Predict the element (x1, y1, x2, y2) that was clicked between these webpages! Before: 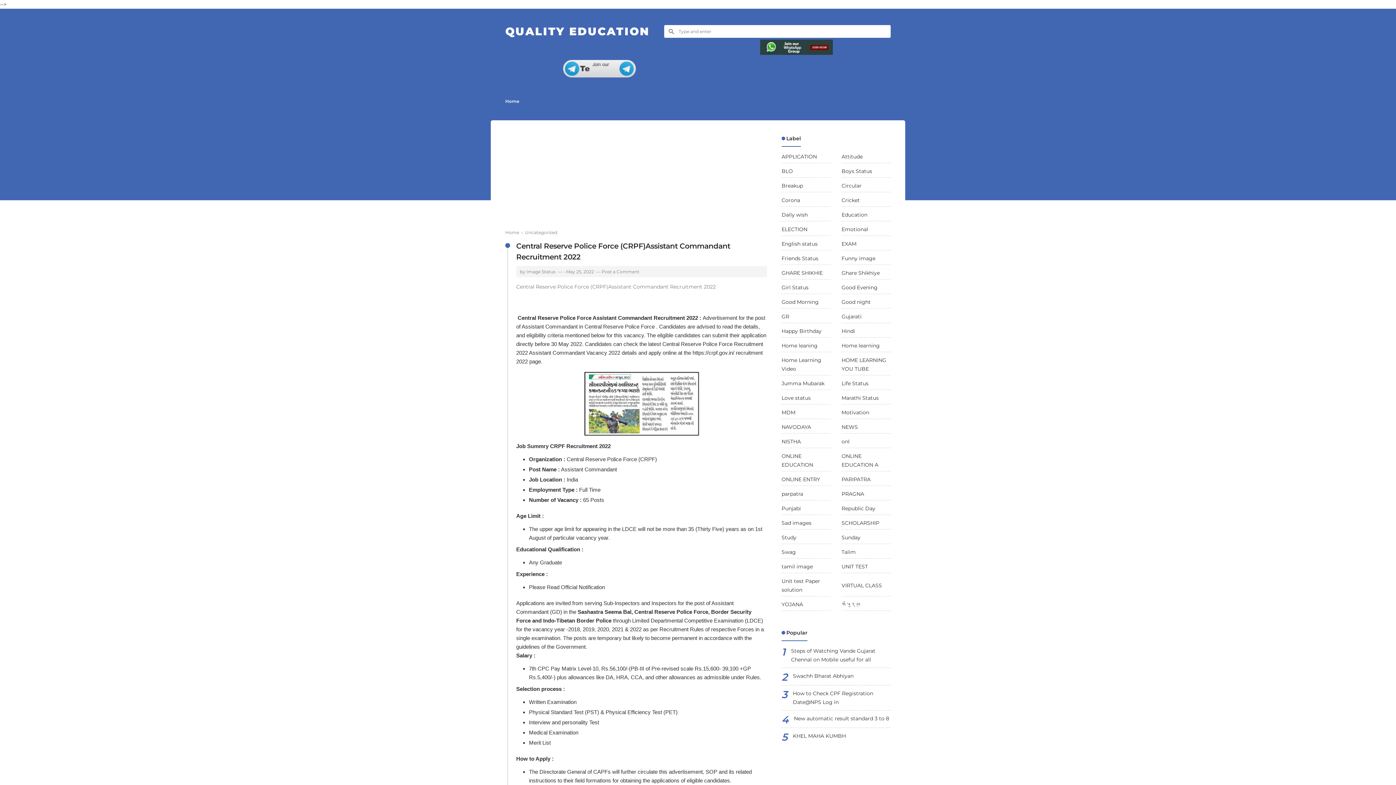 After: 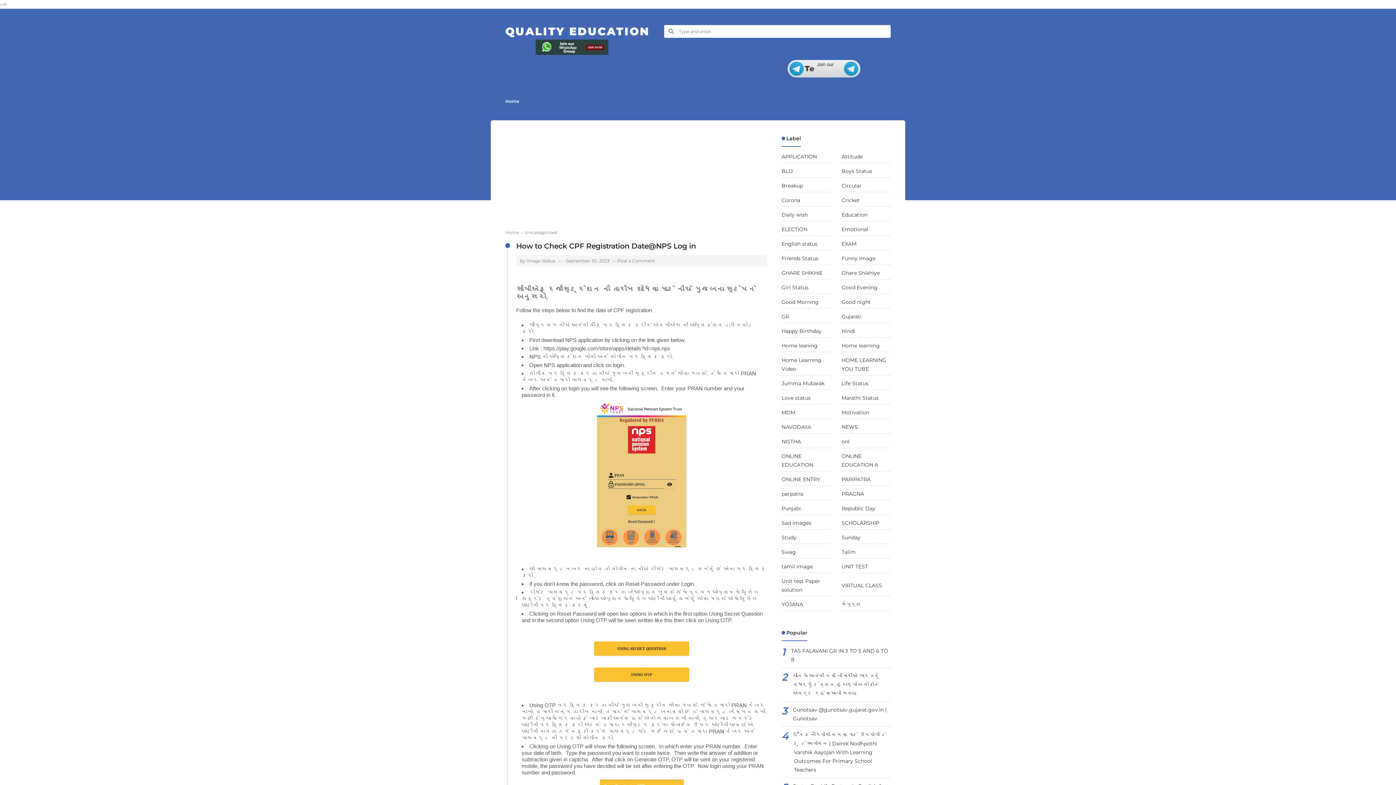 Action: label: How to Check CPF Registration Date@NPS Log in bbox: (793, 689, 890, 706)